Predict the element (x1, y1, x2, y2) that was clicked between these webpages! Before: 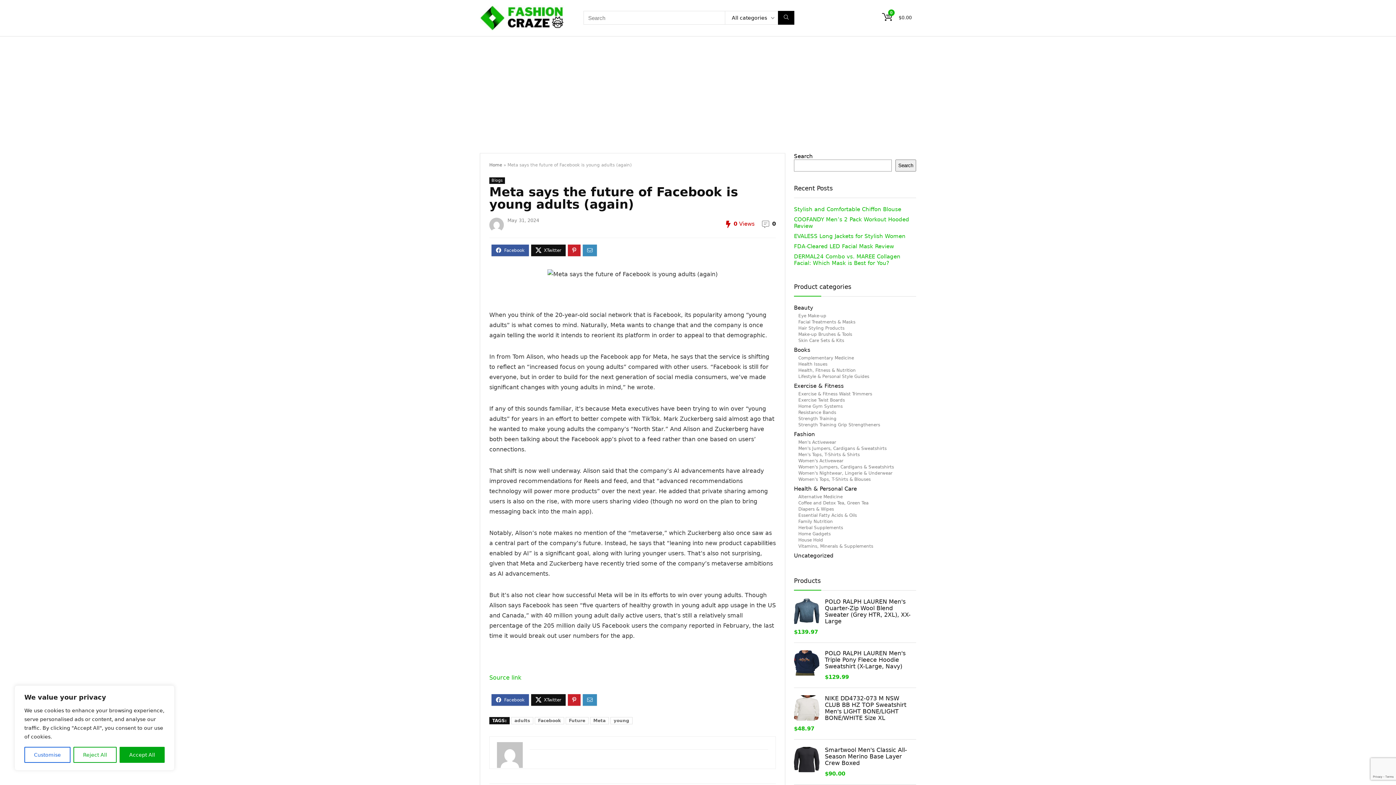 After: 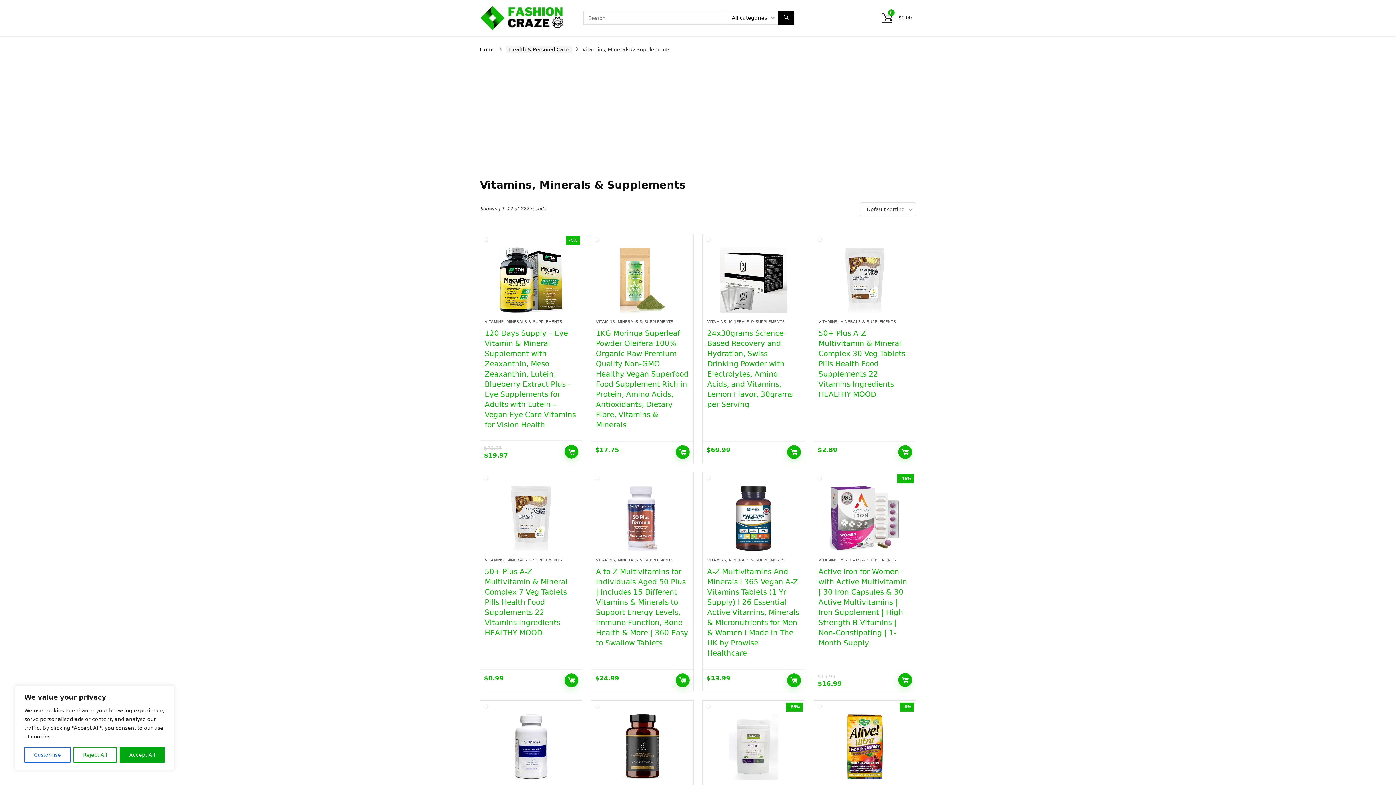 Action: label: Vitamins, Minerals & Supplements bbox: (798, 543, 873, 549)